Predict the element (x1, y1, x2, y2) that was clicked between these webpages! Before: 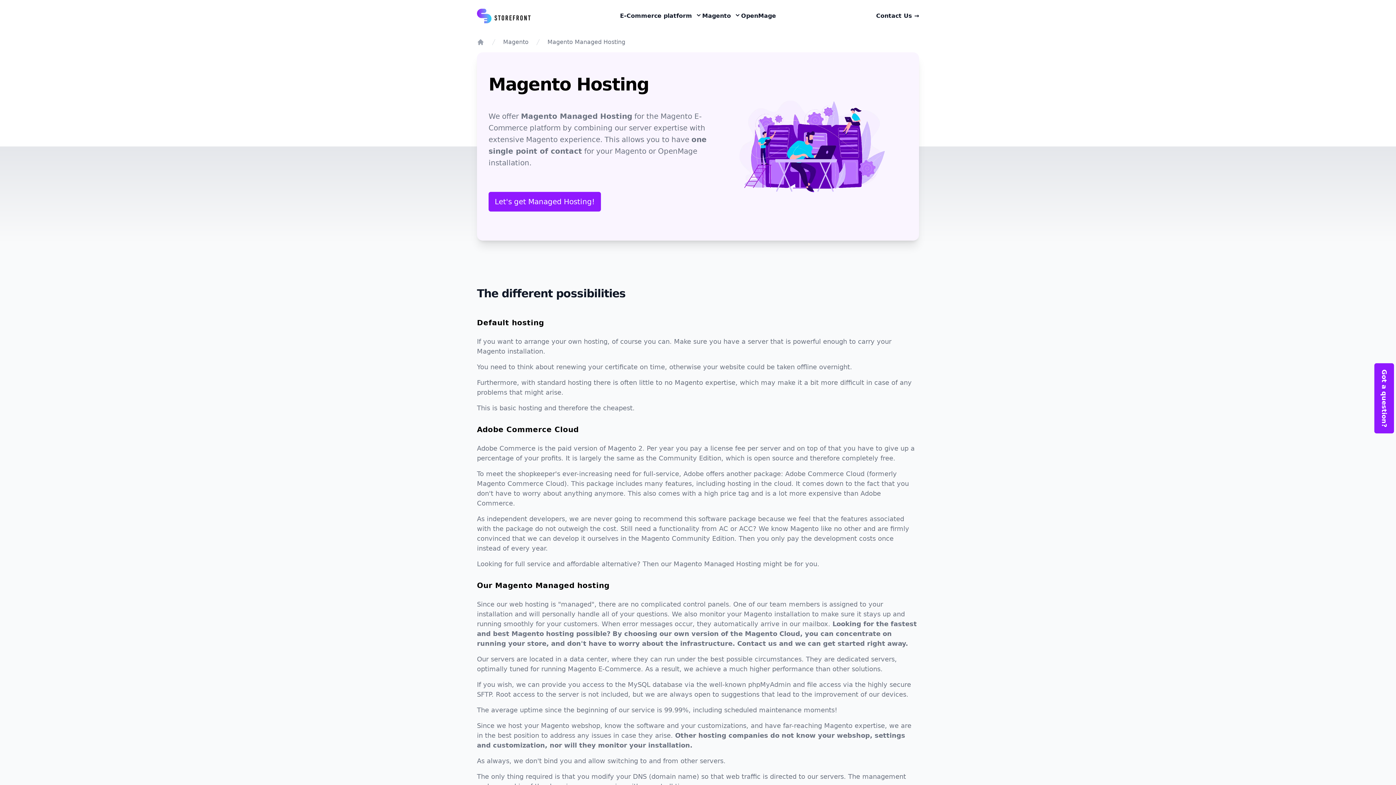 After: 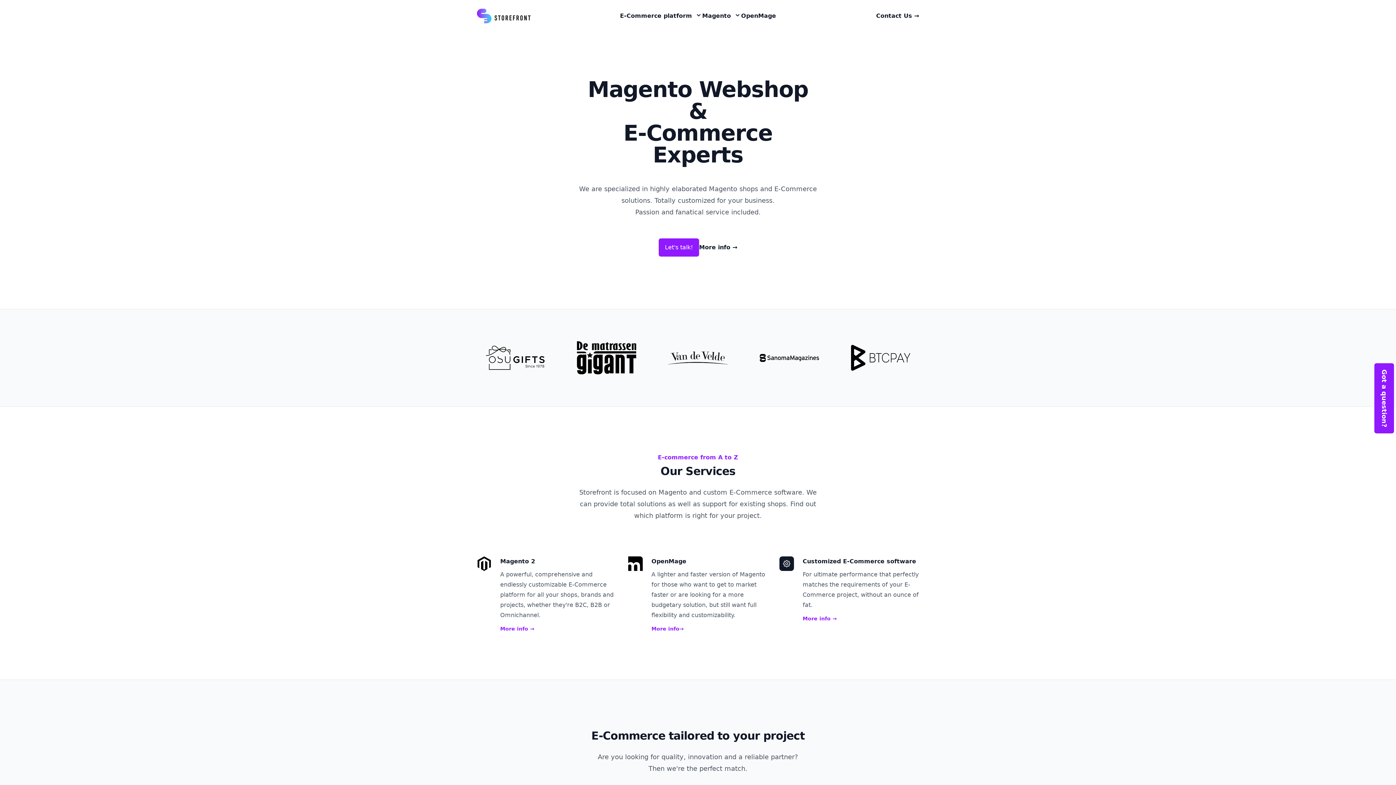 Action: label: Home bbox: (477, 38, 484, 45)